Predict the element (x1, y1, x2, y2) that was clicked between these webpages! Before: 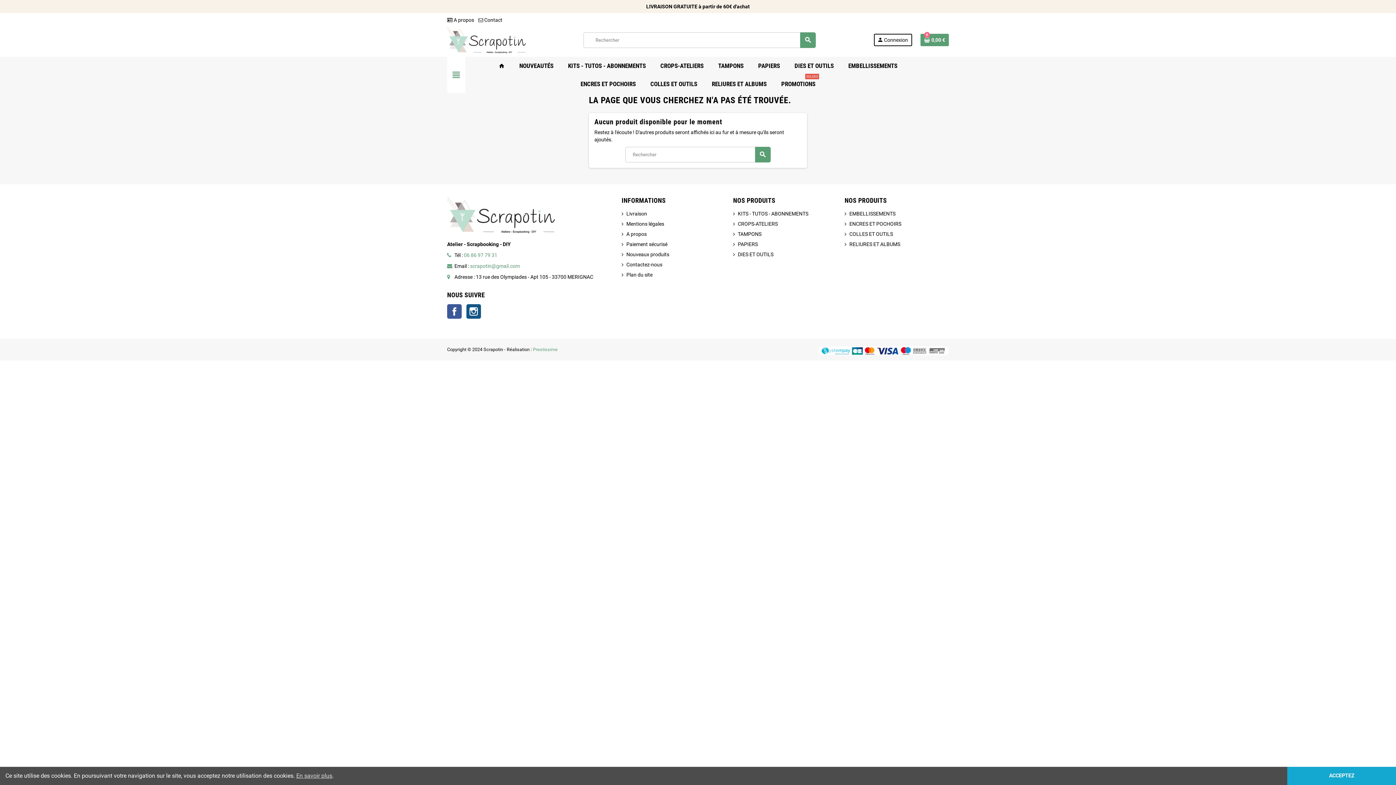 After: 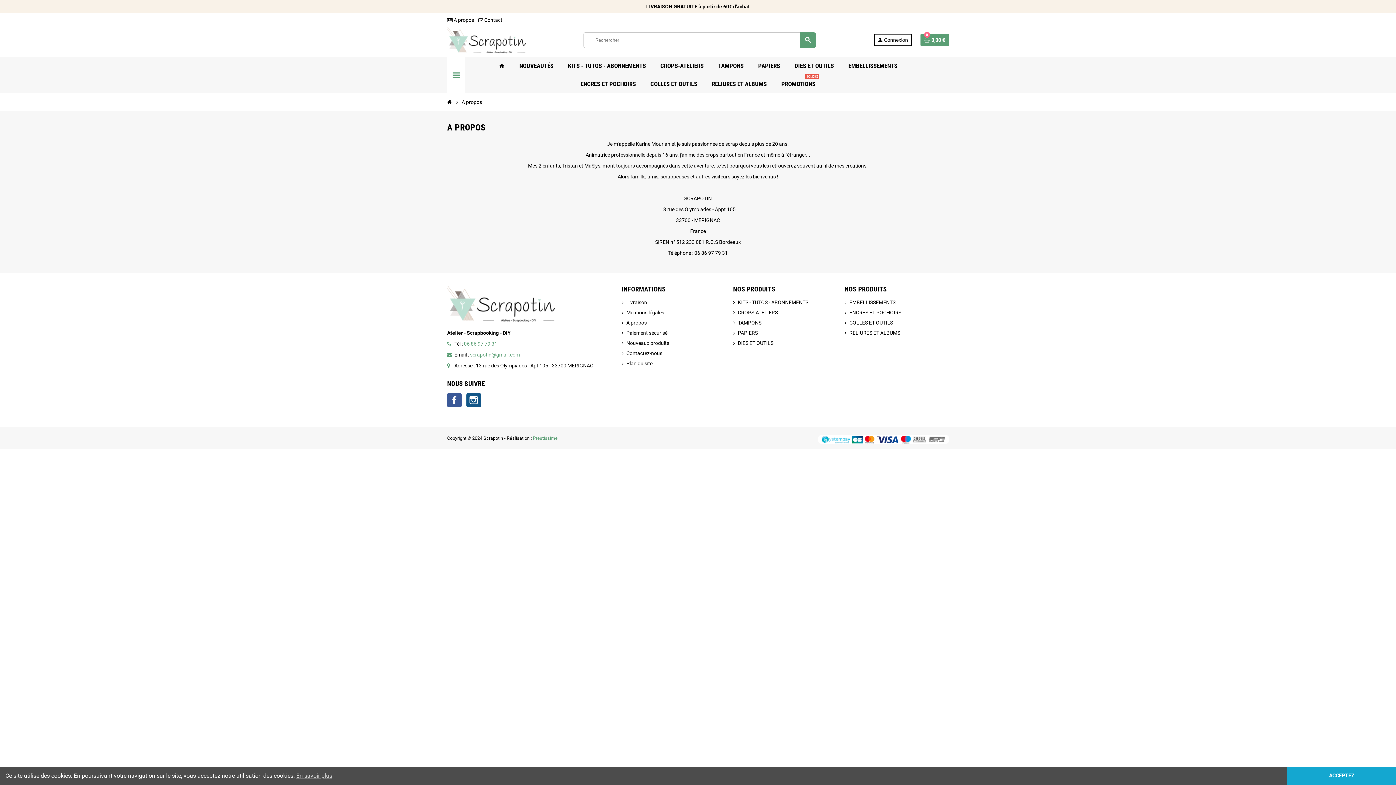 Action: label:  A propos bbox: (447, 17, 474, 22)